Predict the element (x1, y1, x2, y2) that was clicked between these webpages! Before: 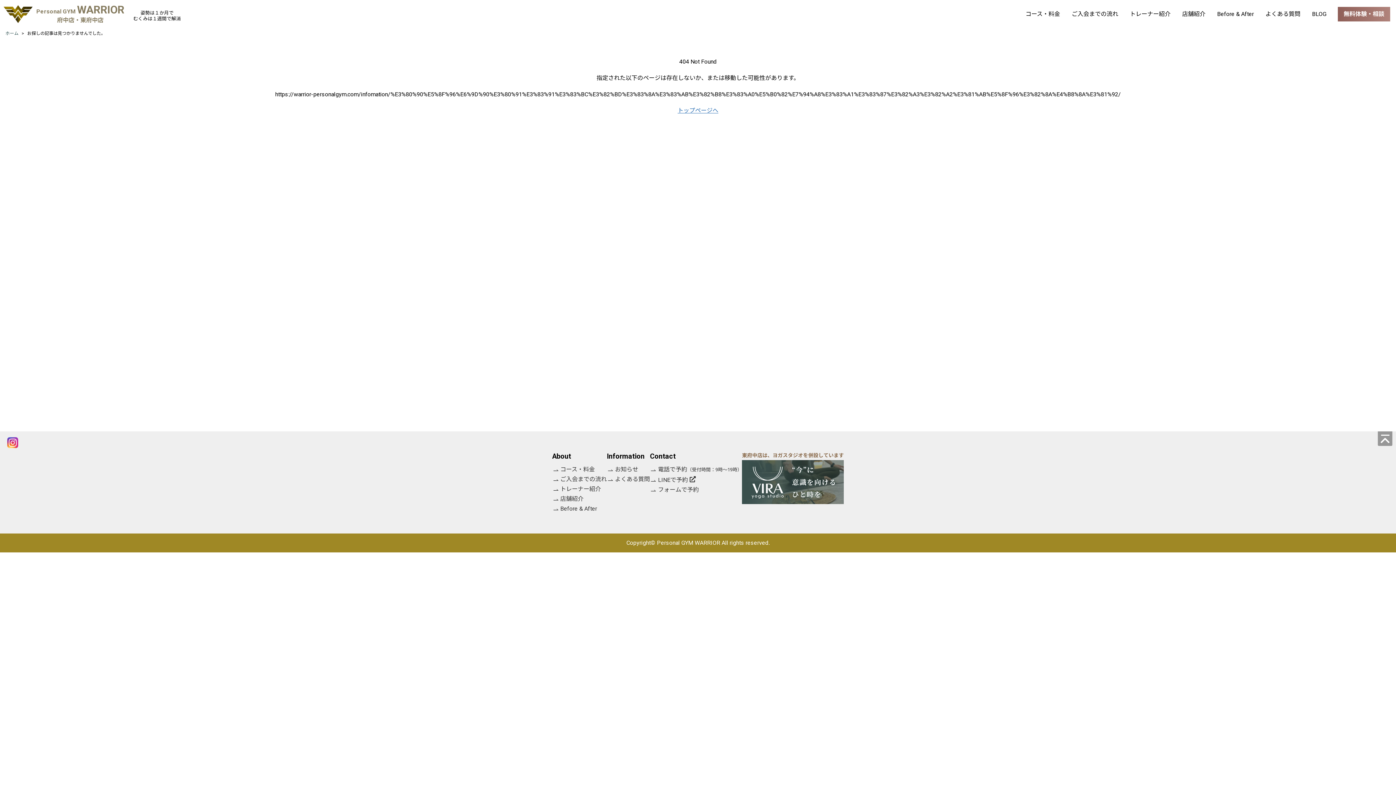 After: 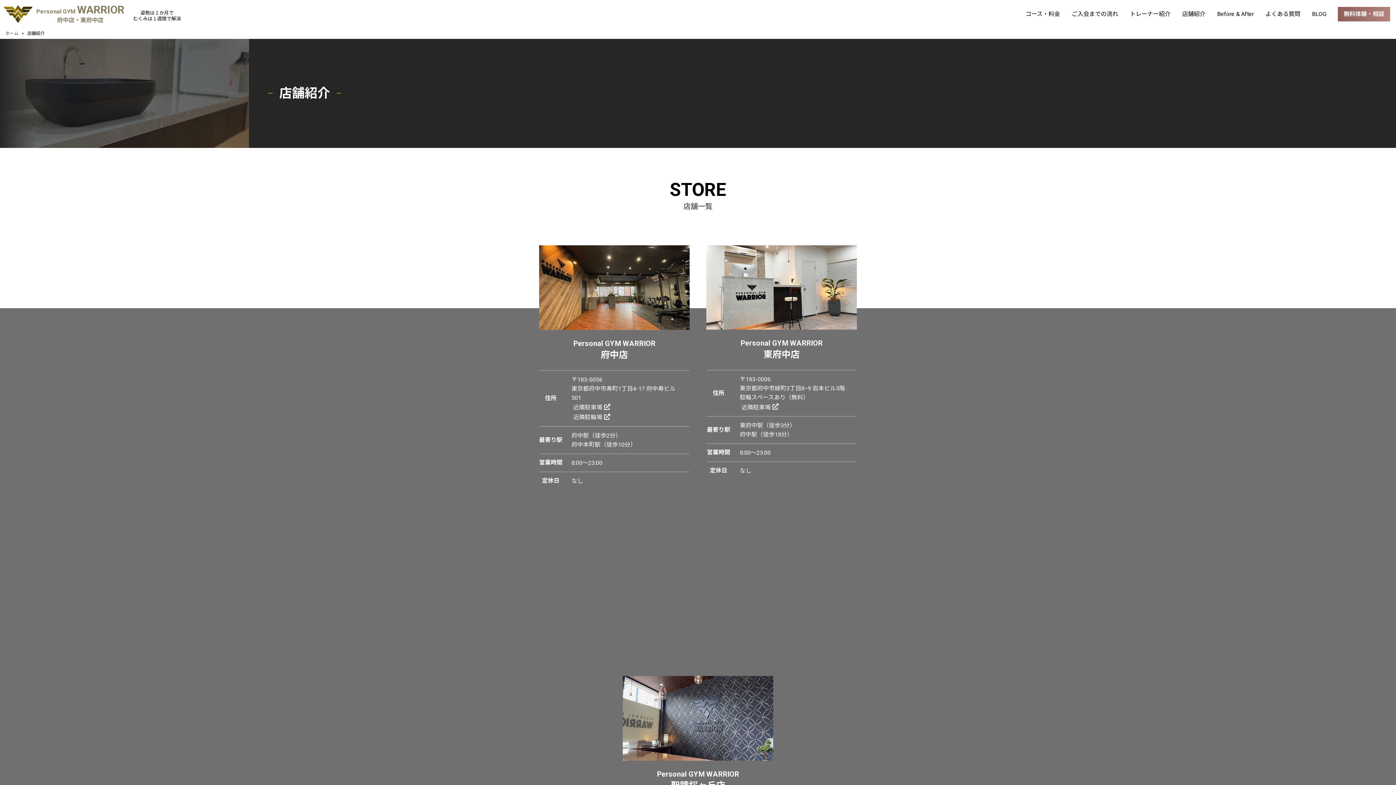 Action: bbox: (560, 495, 583, 502) label: 店舗紹介